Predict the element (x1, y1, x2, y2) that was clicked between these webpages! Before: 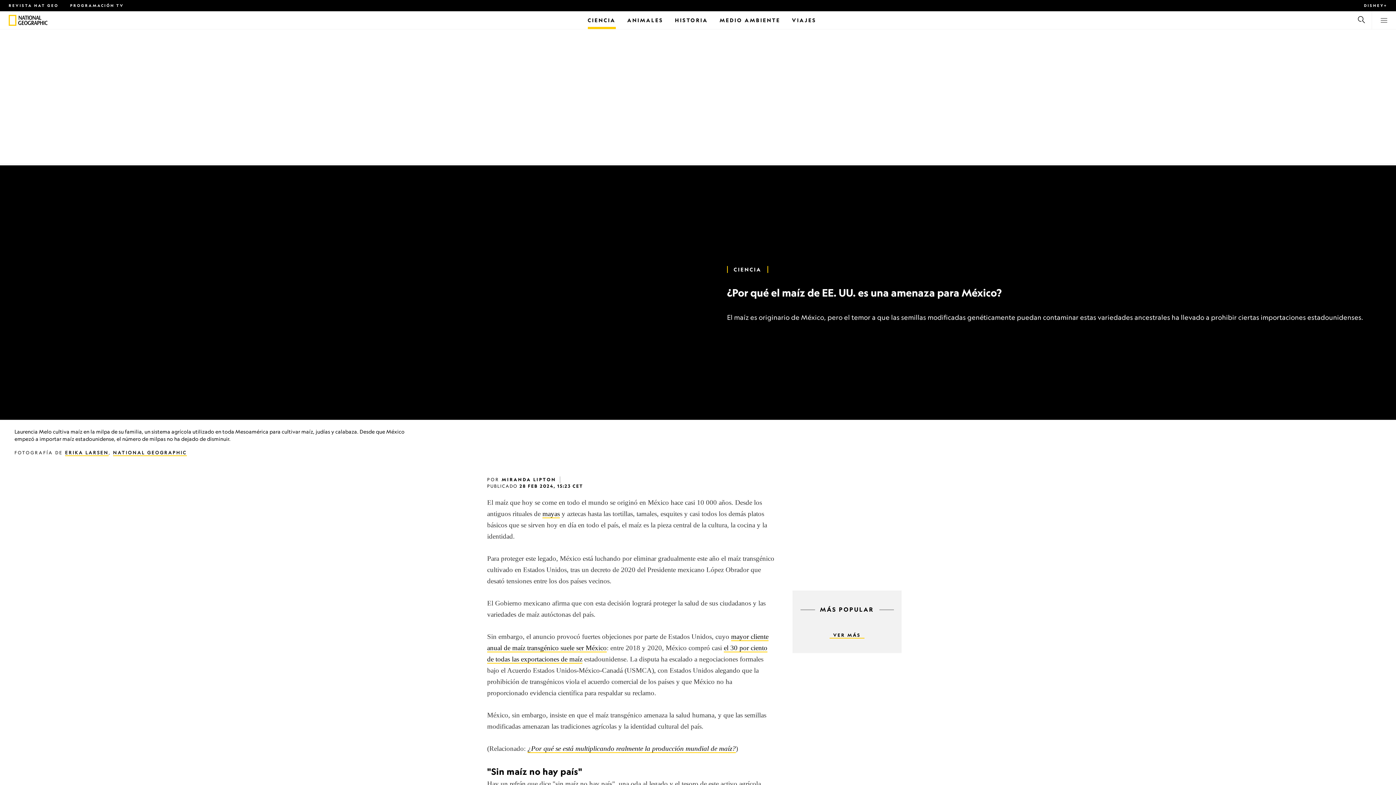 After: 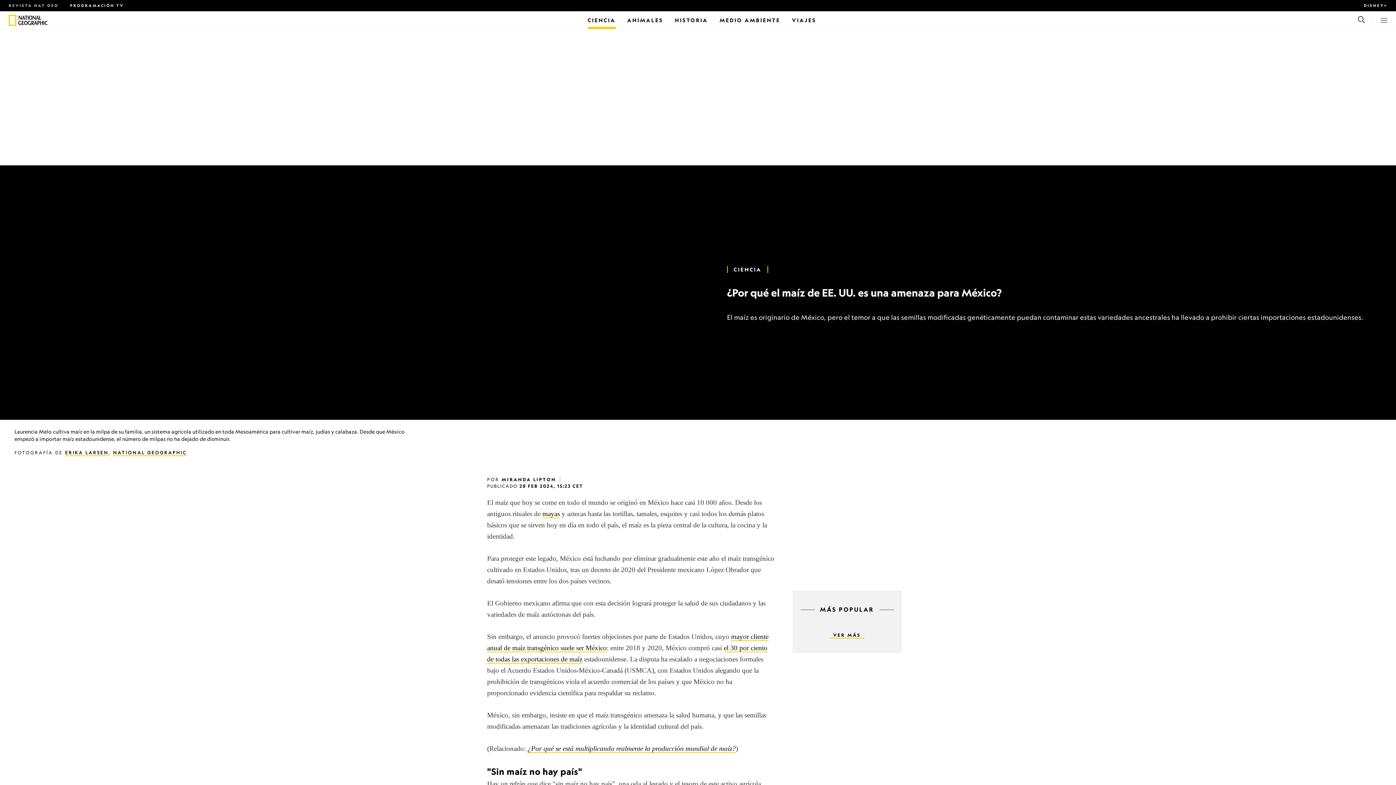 Action: label: REVISTA NAT GEO bbox: (8, 3, 58, 7)